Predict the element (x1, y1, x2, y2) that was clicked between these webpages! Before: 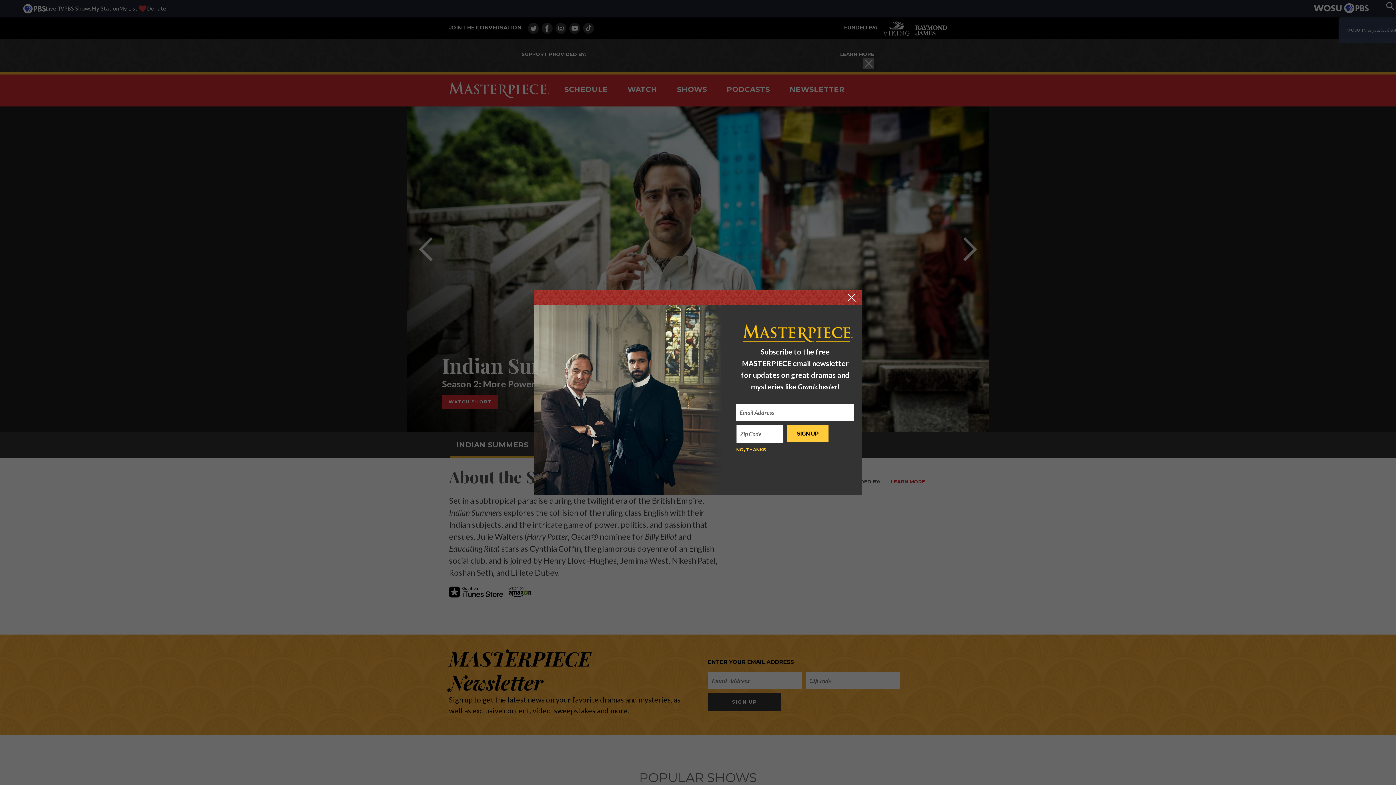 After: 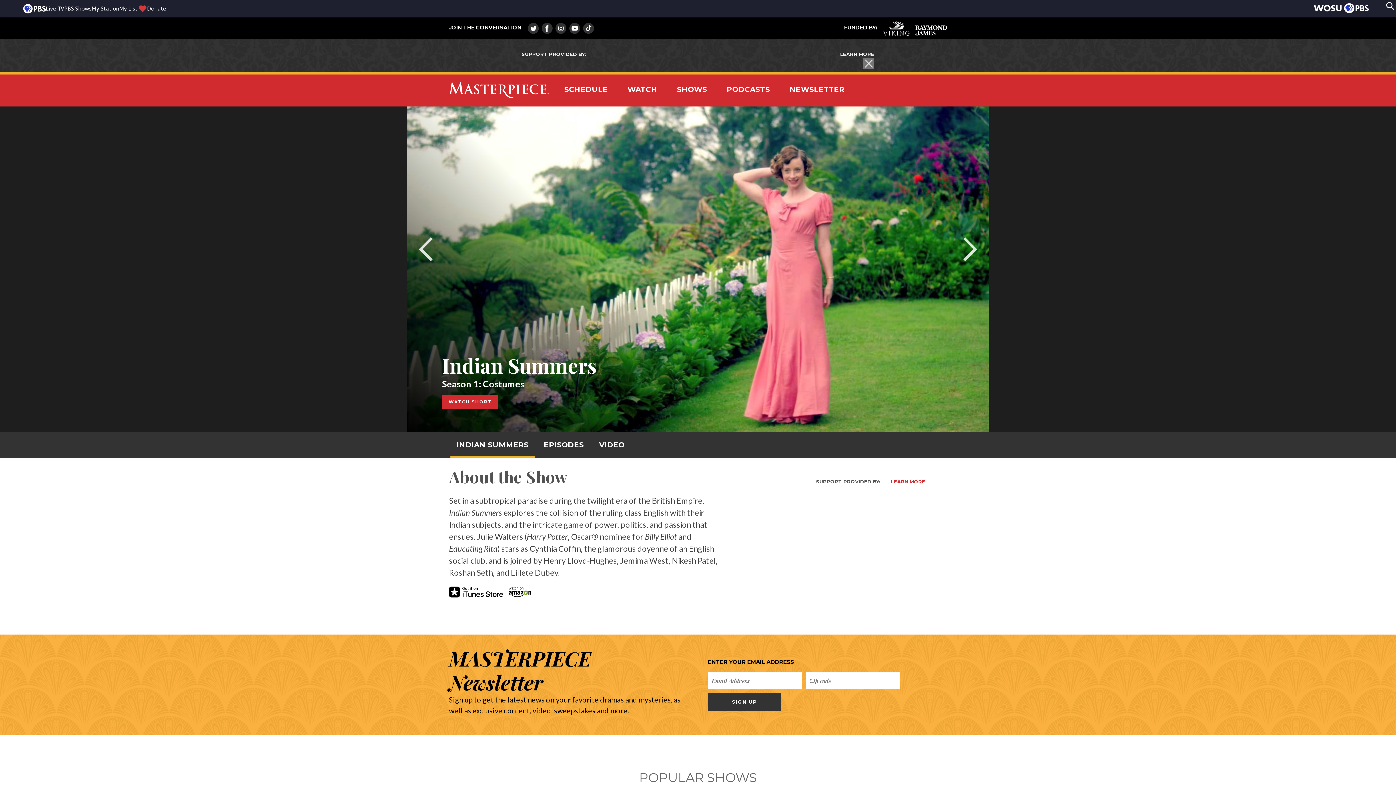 Action: bbox: (847, 293, 856, 301)